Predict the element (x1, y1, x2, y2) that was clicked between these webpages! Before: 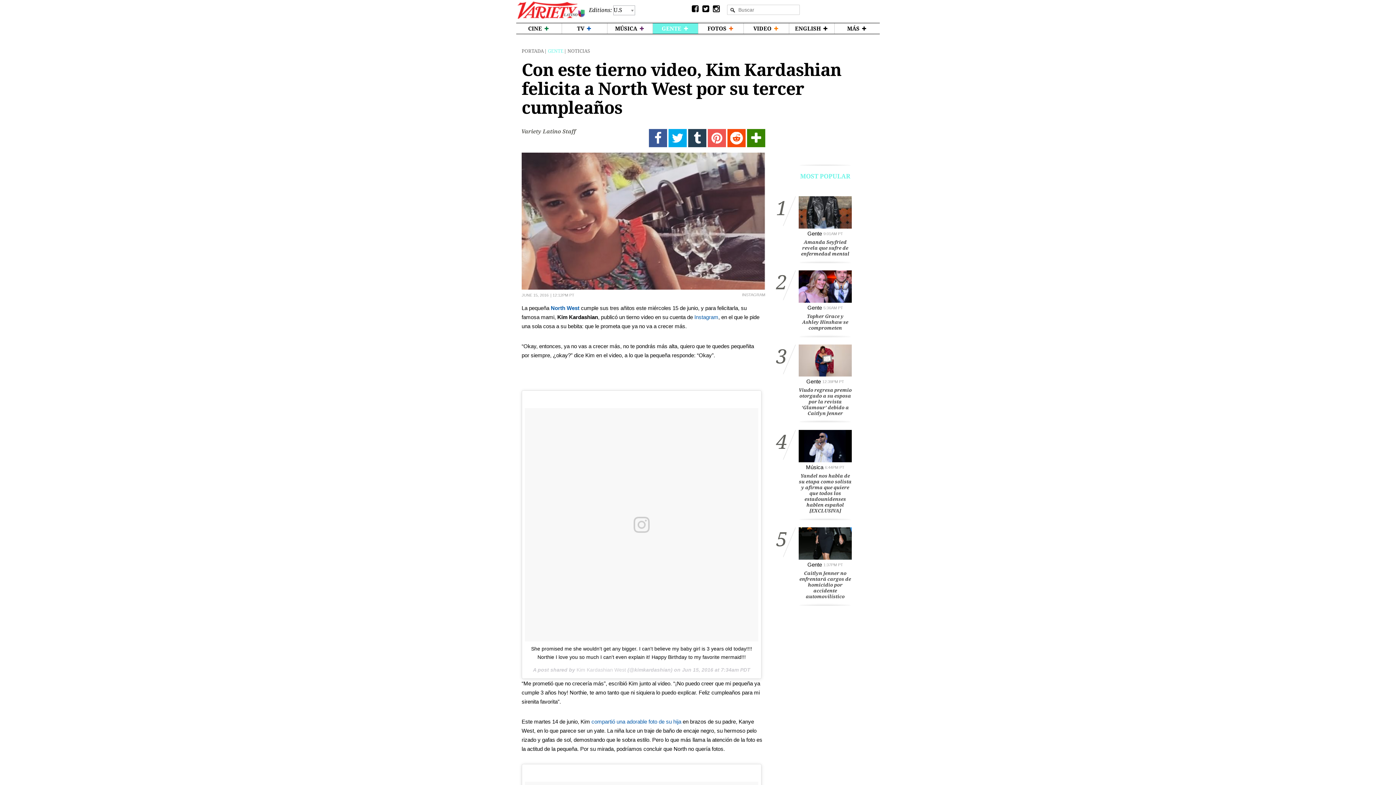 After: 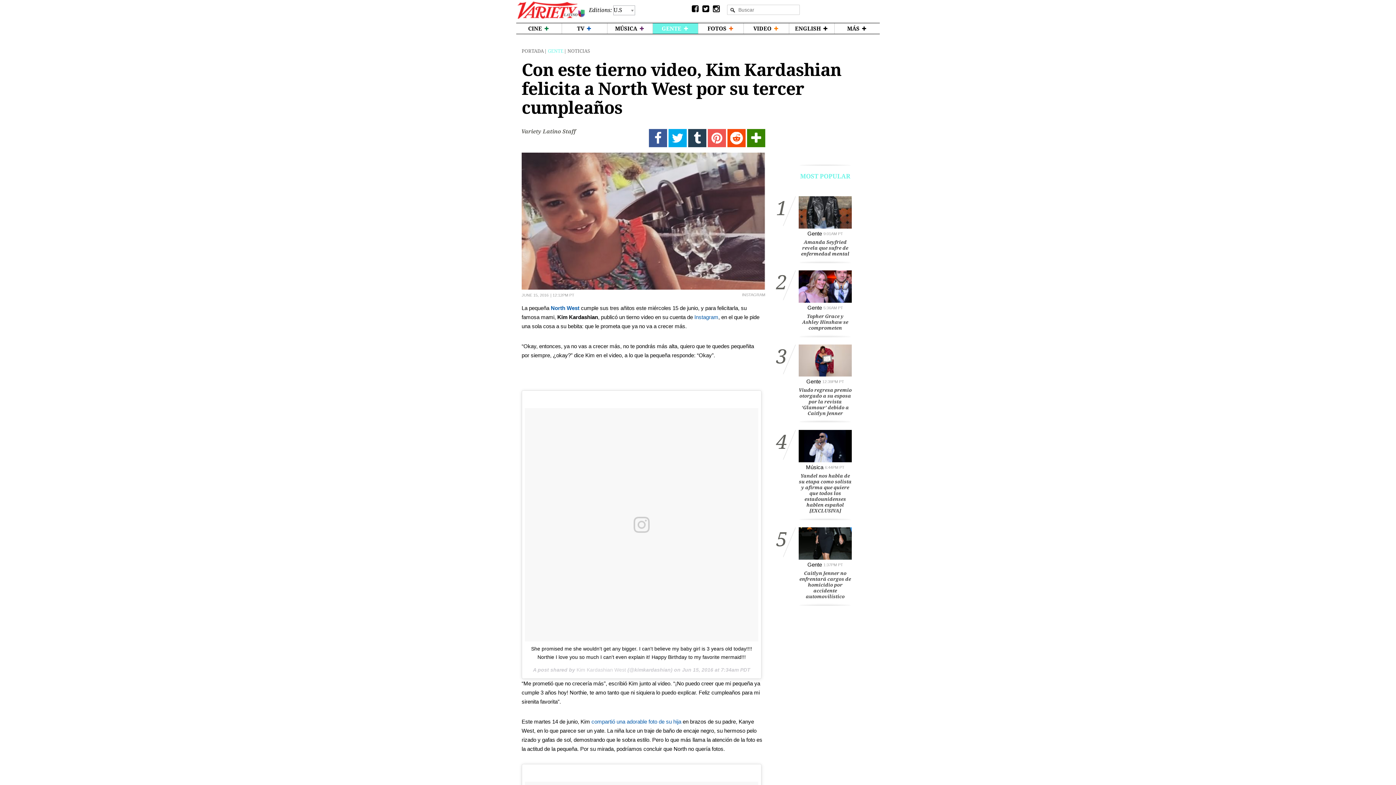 Action: bbox: (649, 129, 667, 147)